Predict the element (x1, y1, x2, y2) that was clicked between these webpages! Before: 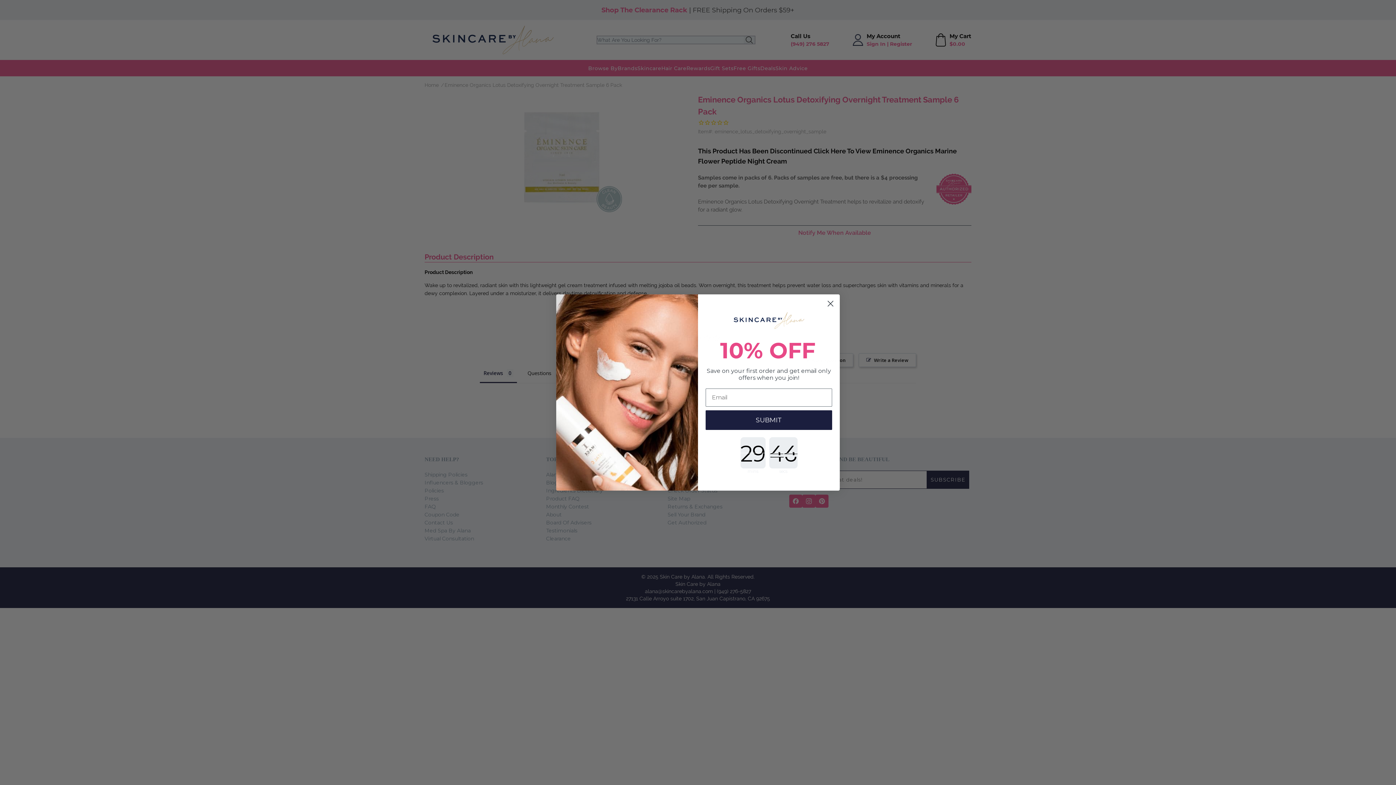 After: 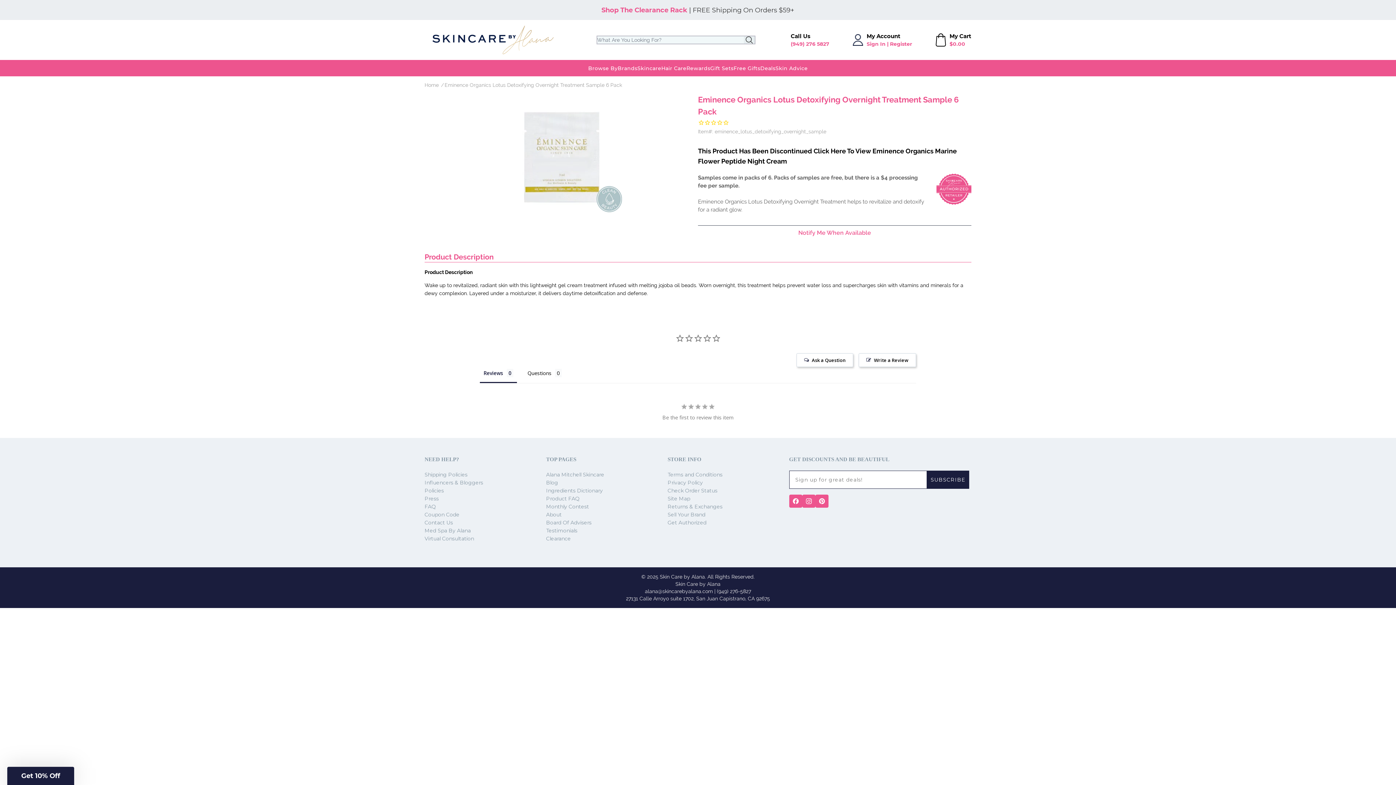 Action: label: Close dialog bbox: (824, 297, 837, 310)